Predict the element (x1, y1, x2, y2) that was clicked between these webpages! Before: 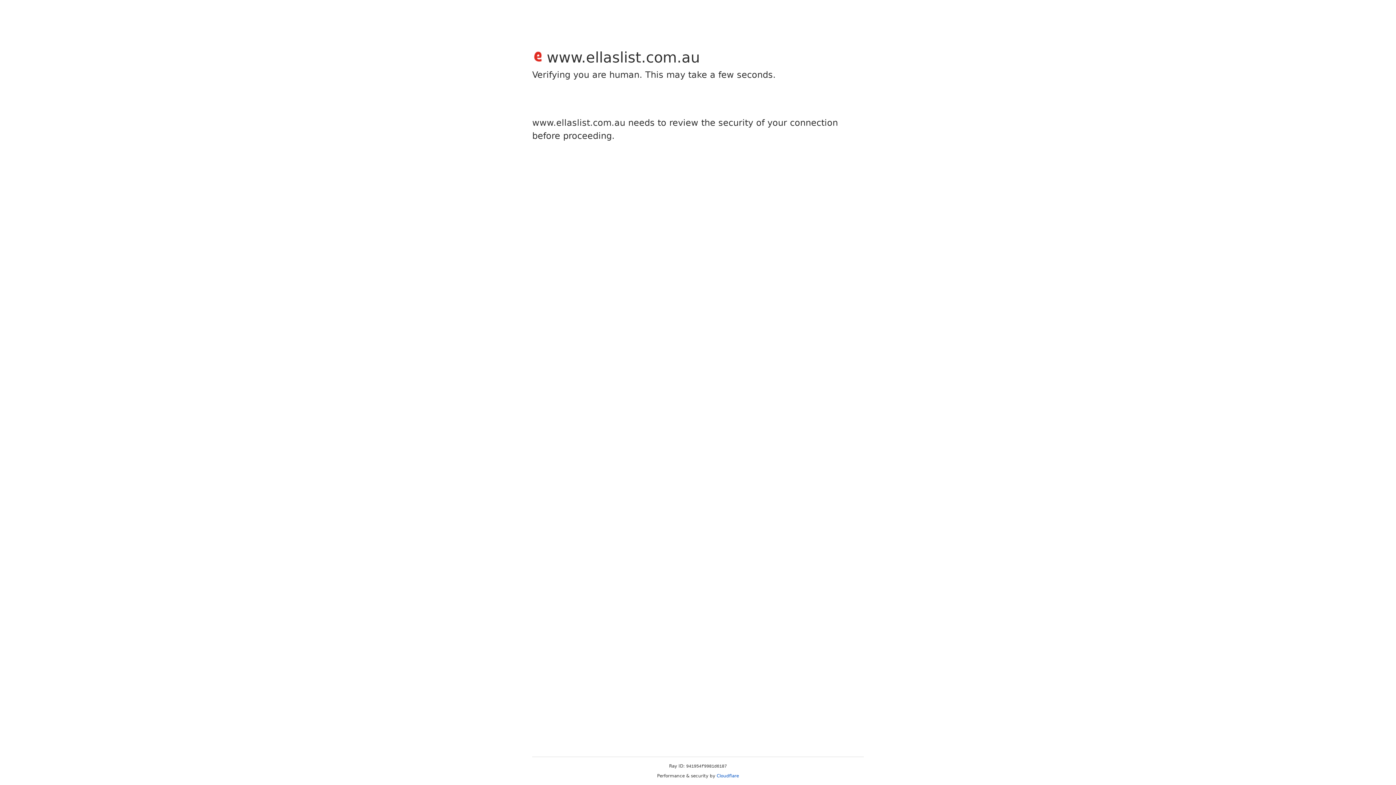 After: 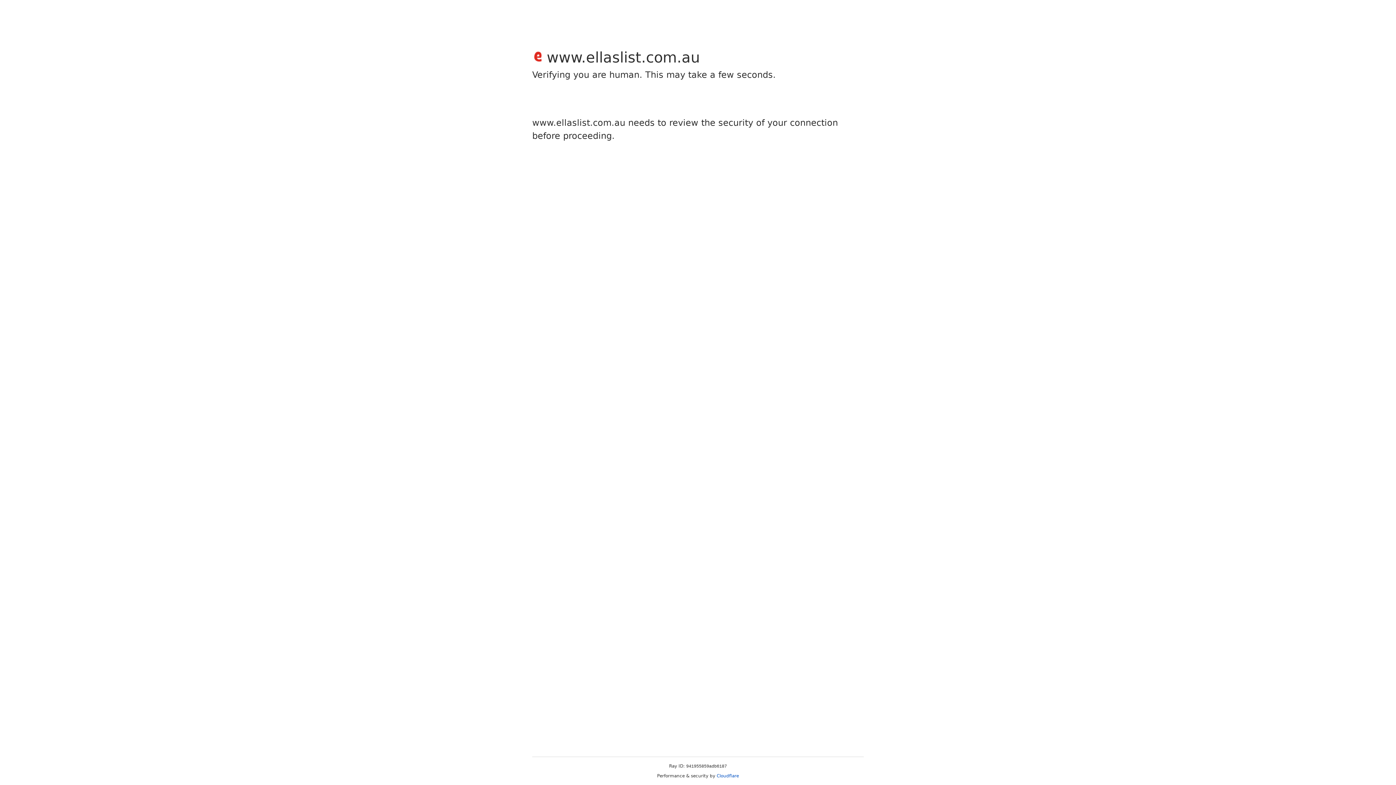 Action: label: Cloudflare bbox: (716, 773, 739, 778)